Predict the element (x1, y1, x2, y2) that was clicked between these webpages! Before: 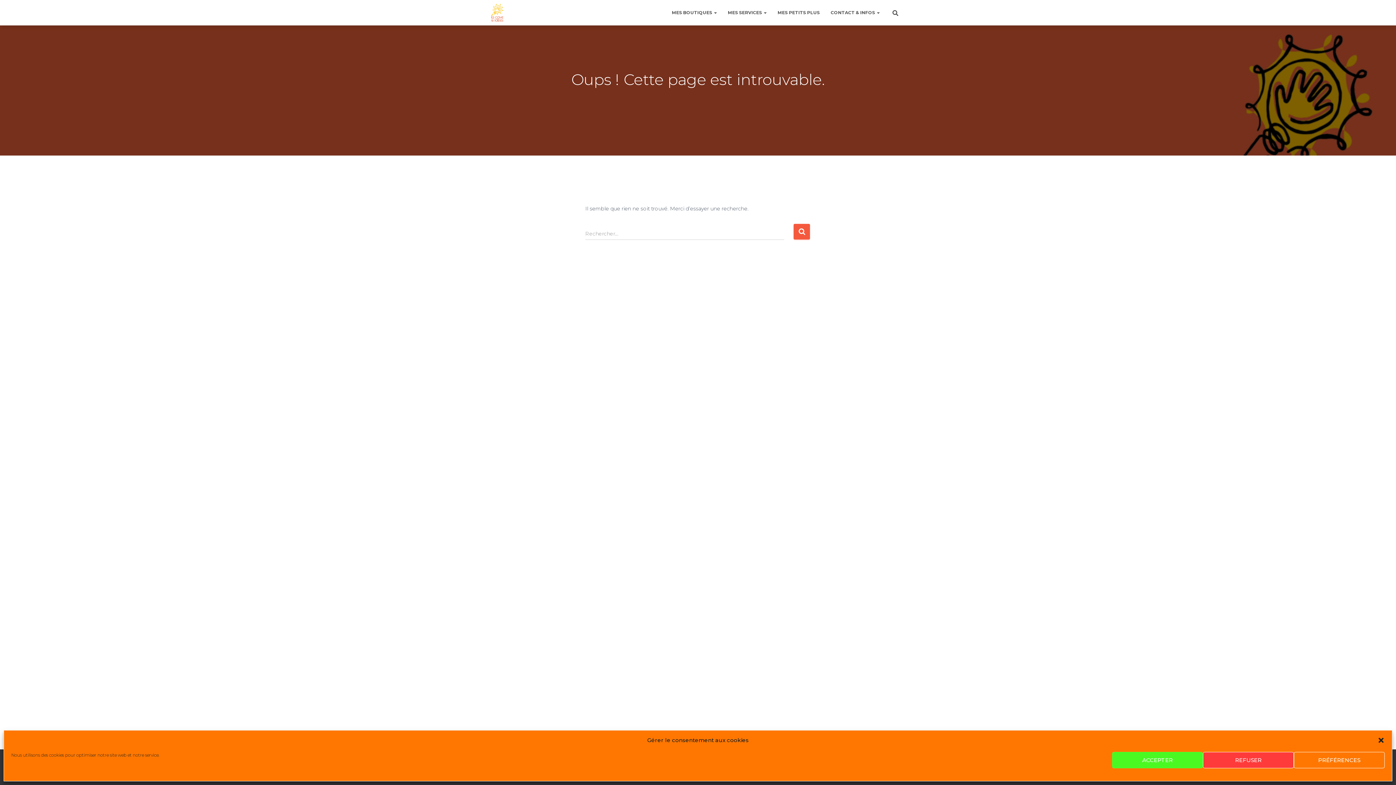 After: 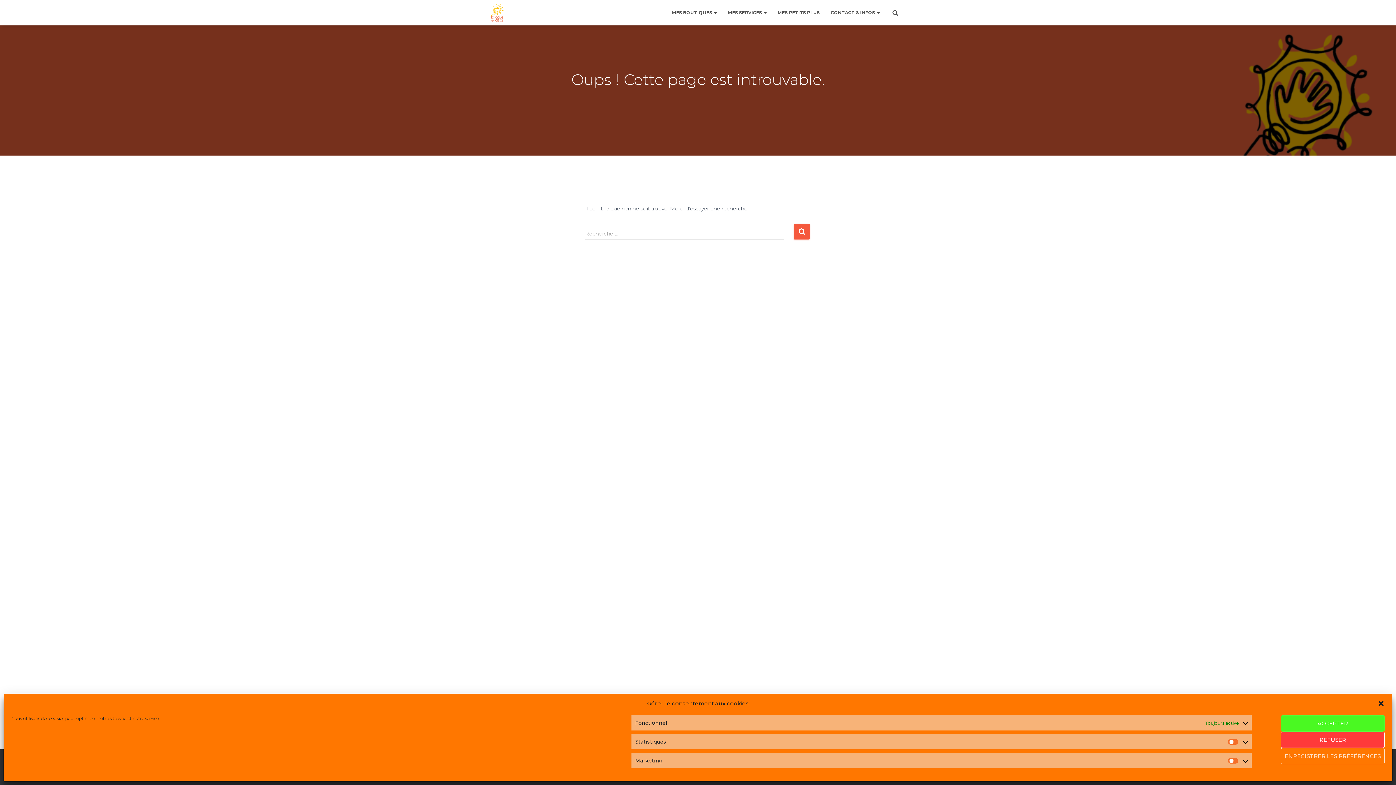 Action: bbox: (1294, 752, 1385, 768) label: PRÉFÉRENCES